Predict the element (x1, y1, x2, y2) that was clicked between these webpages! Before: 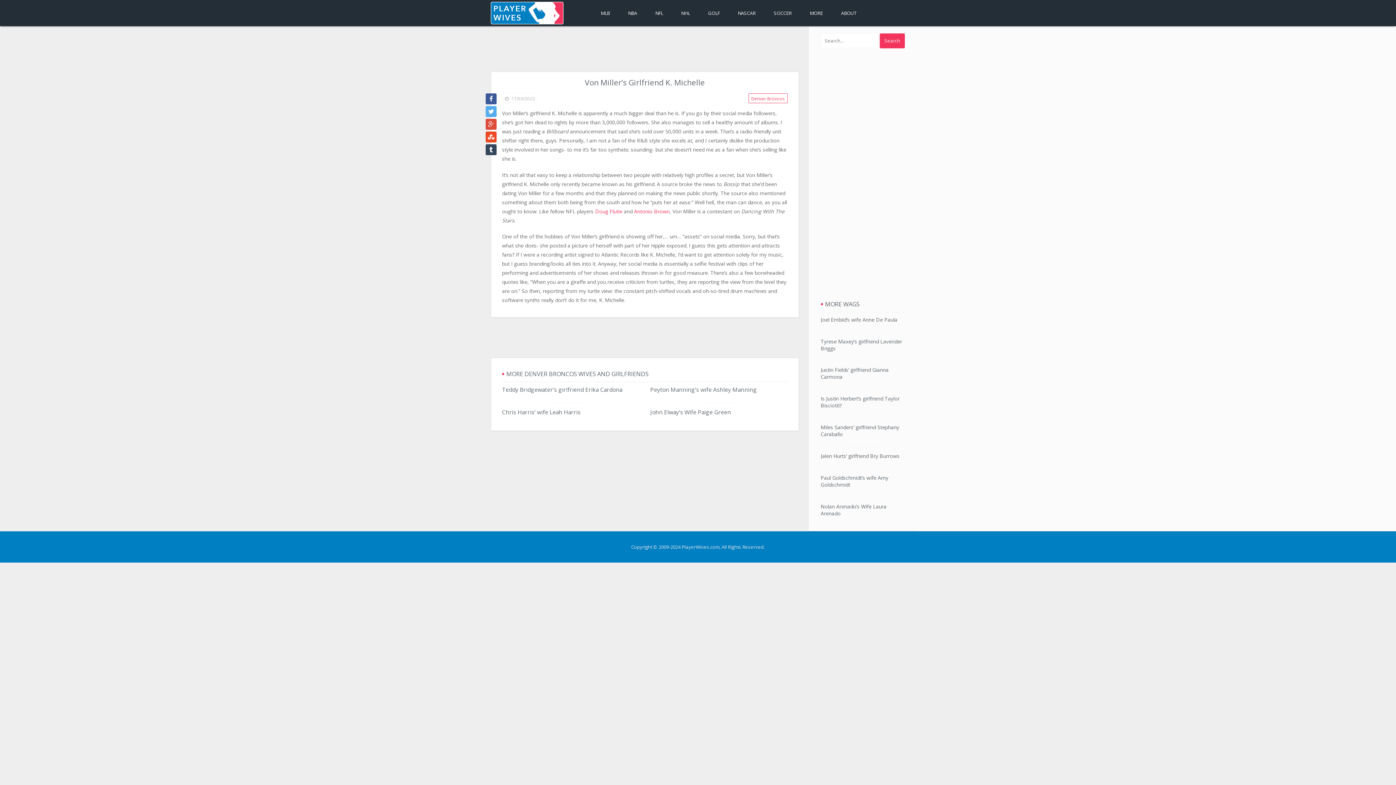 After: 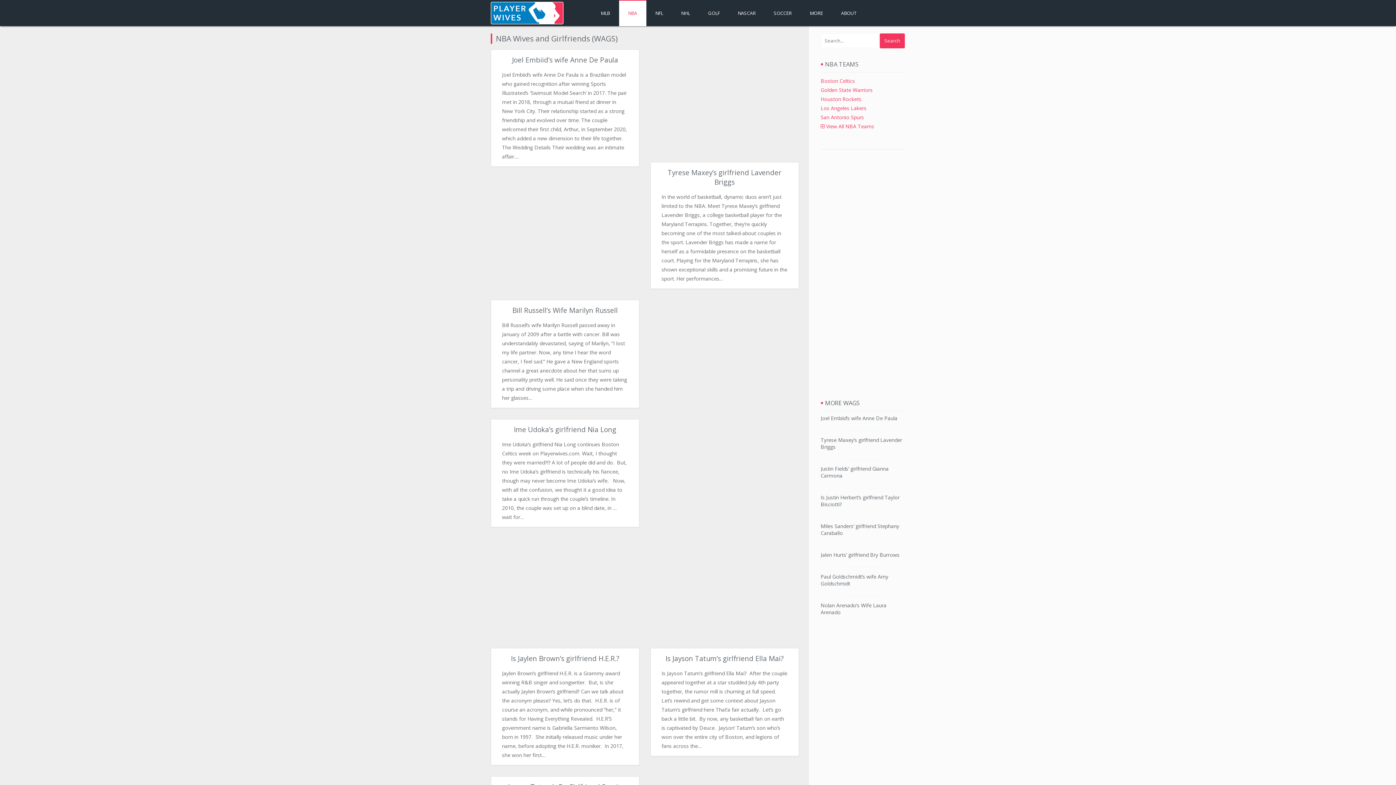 Action: bbox: (619, 0, 646, 26) label: NBA